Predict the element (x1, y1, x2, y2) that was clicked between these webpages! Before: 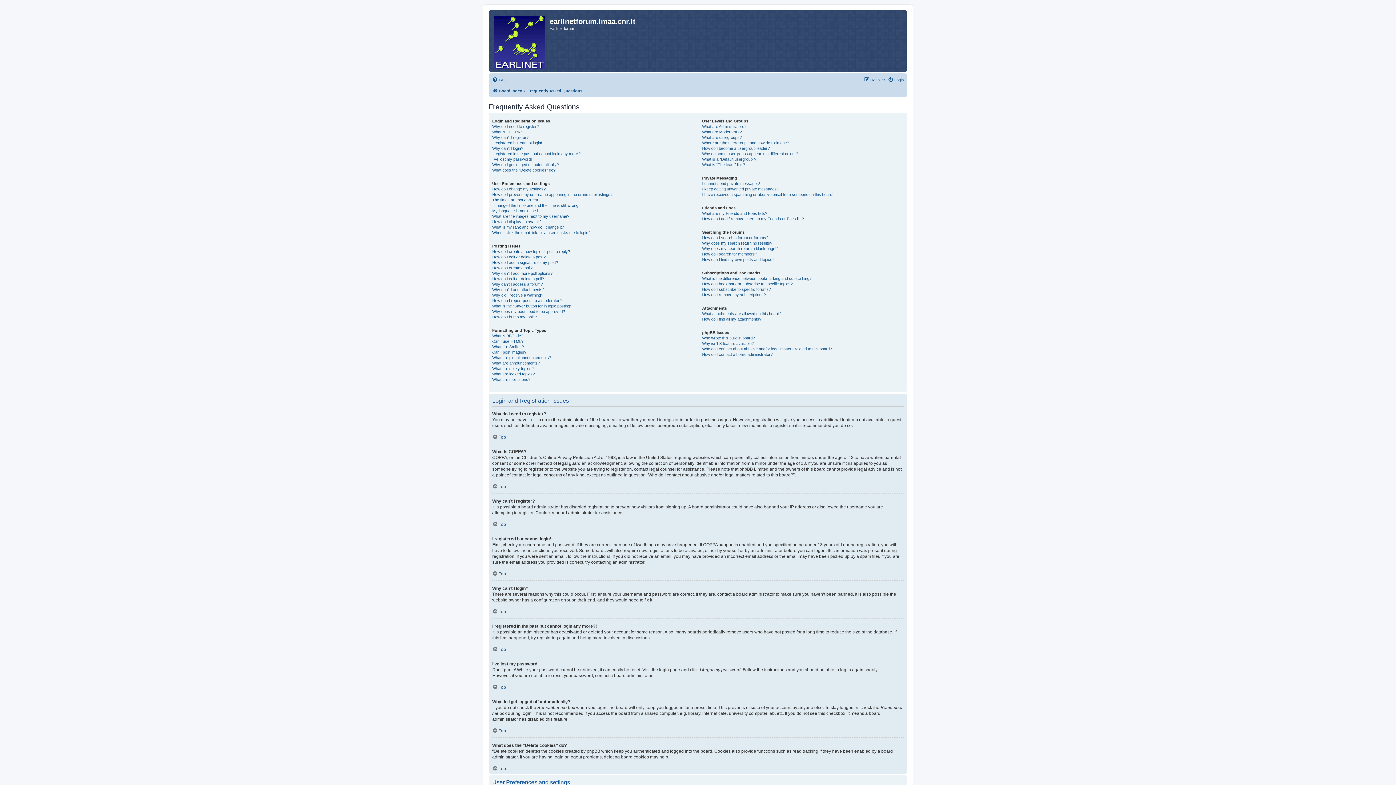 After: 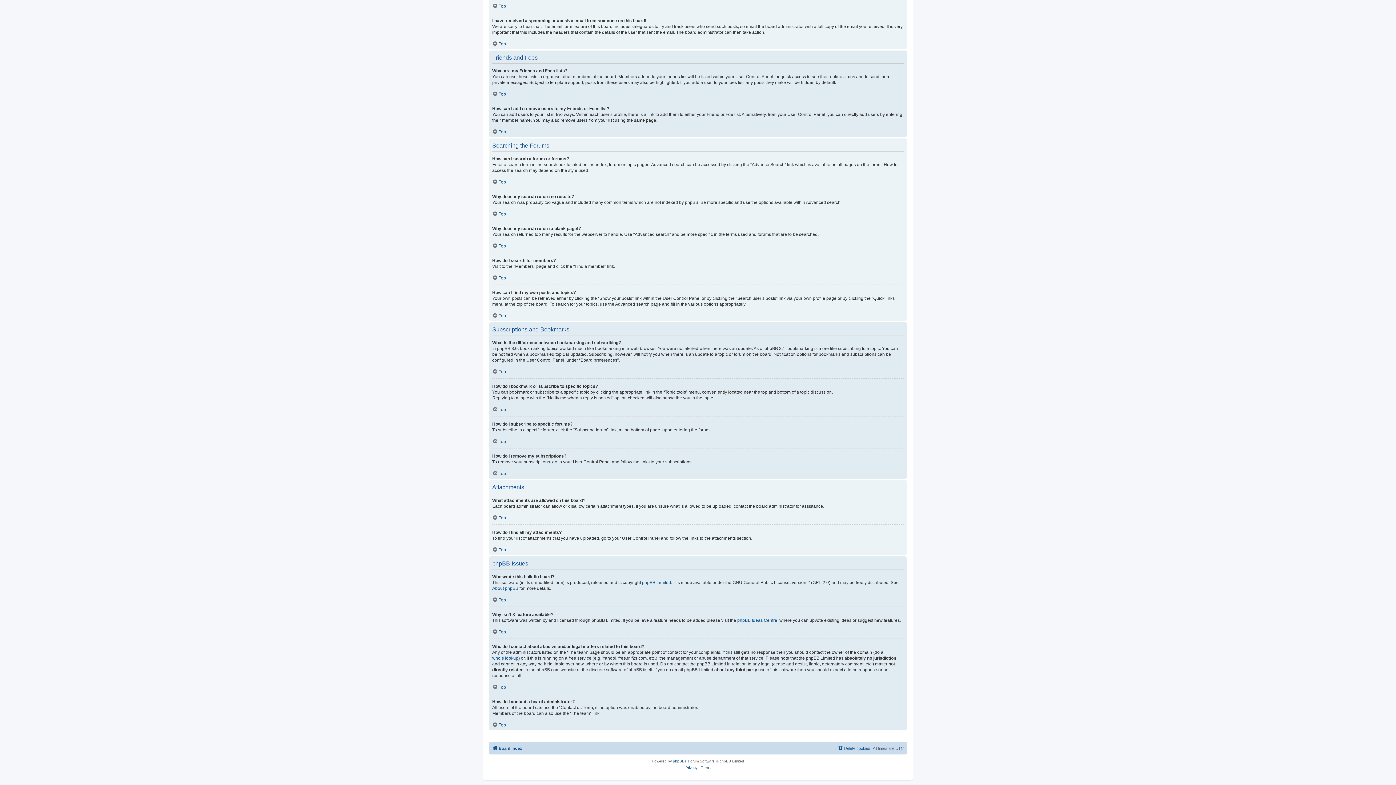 Action: label: Why does my search return a blank page!? bbox: (702, 246, 778, 251)